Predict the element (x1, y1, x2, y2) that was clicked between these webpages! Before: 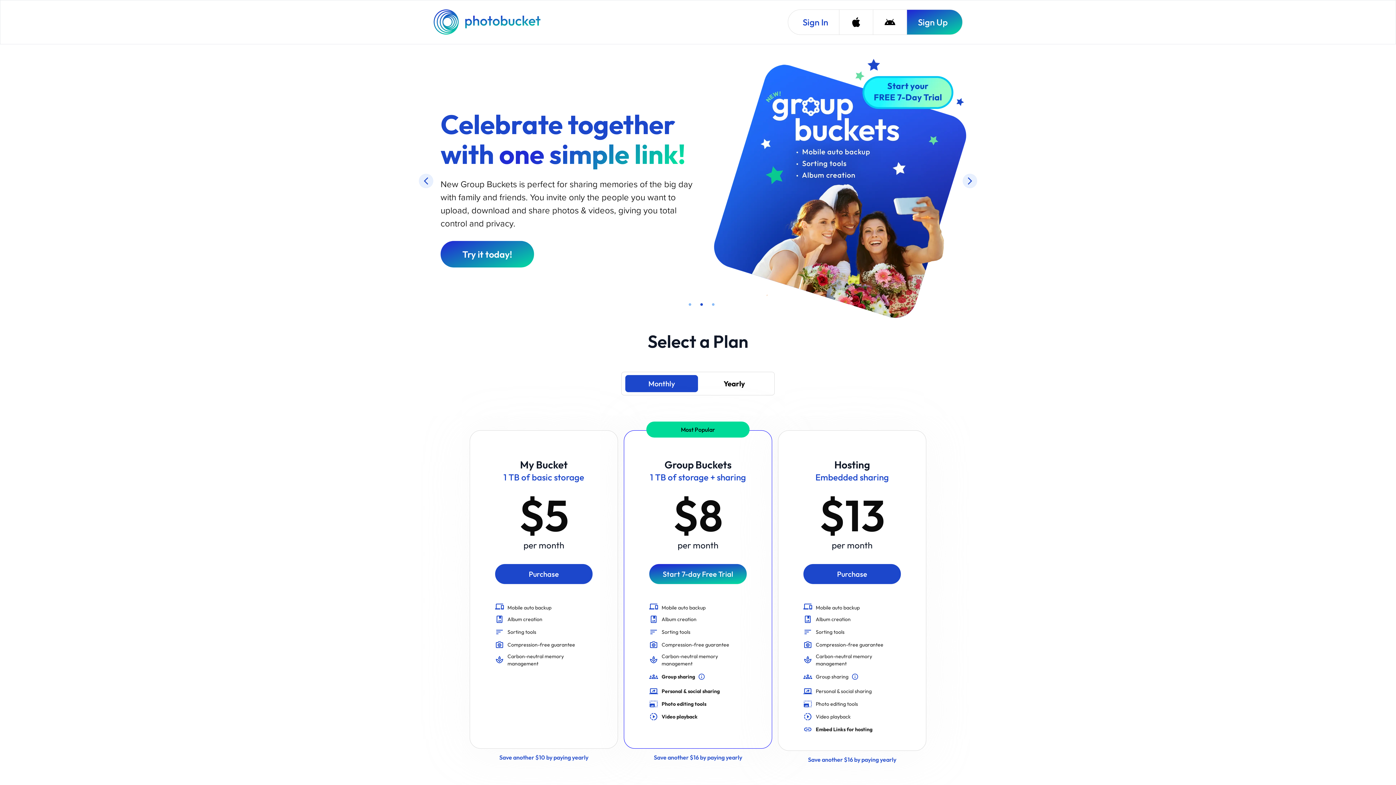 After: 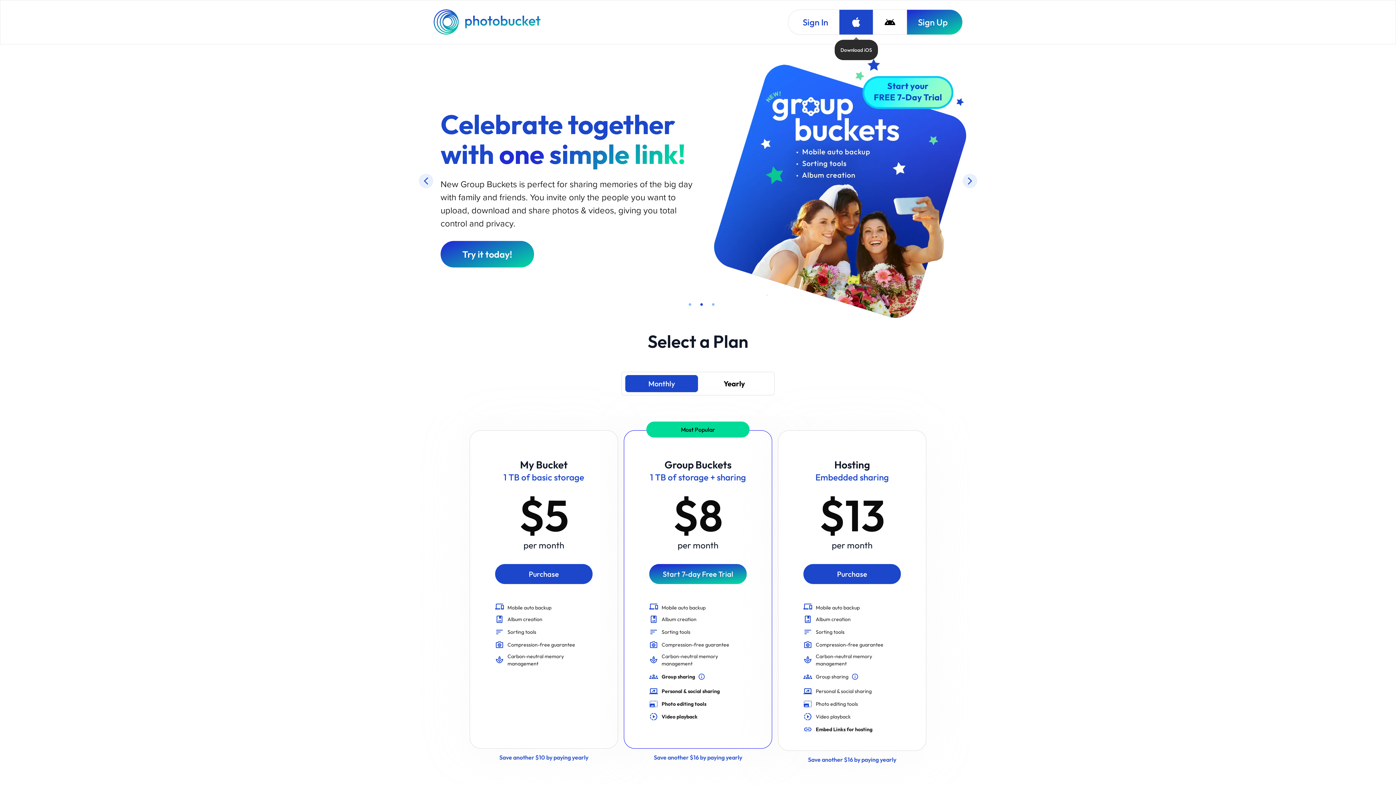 Action: bbox: (839, 9, 873, 34) label: Download iOS